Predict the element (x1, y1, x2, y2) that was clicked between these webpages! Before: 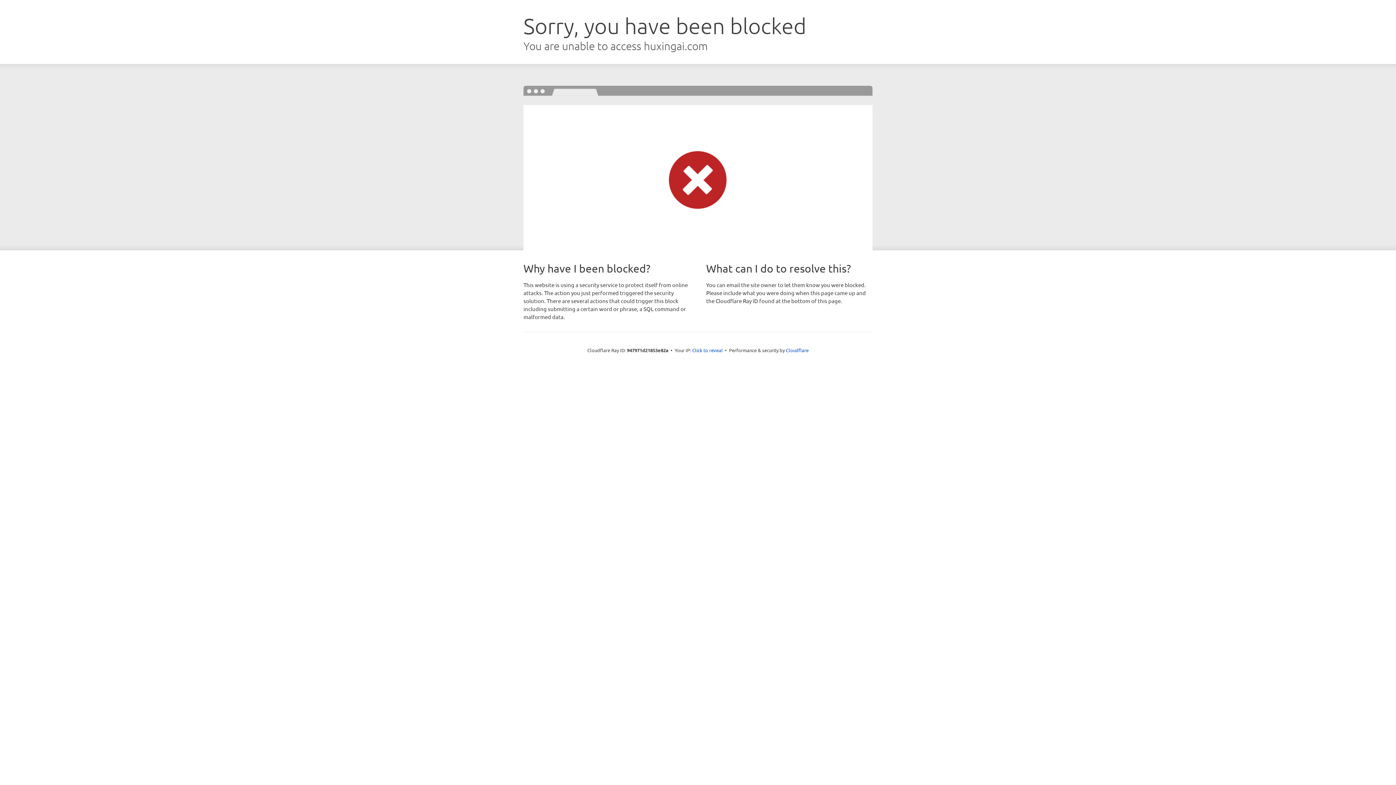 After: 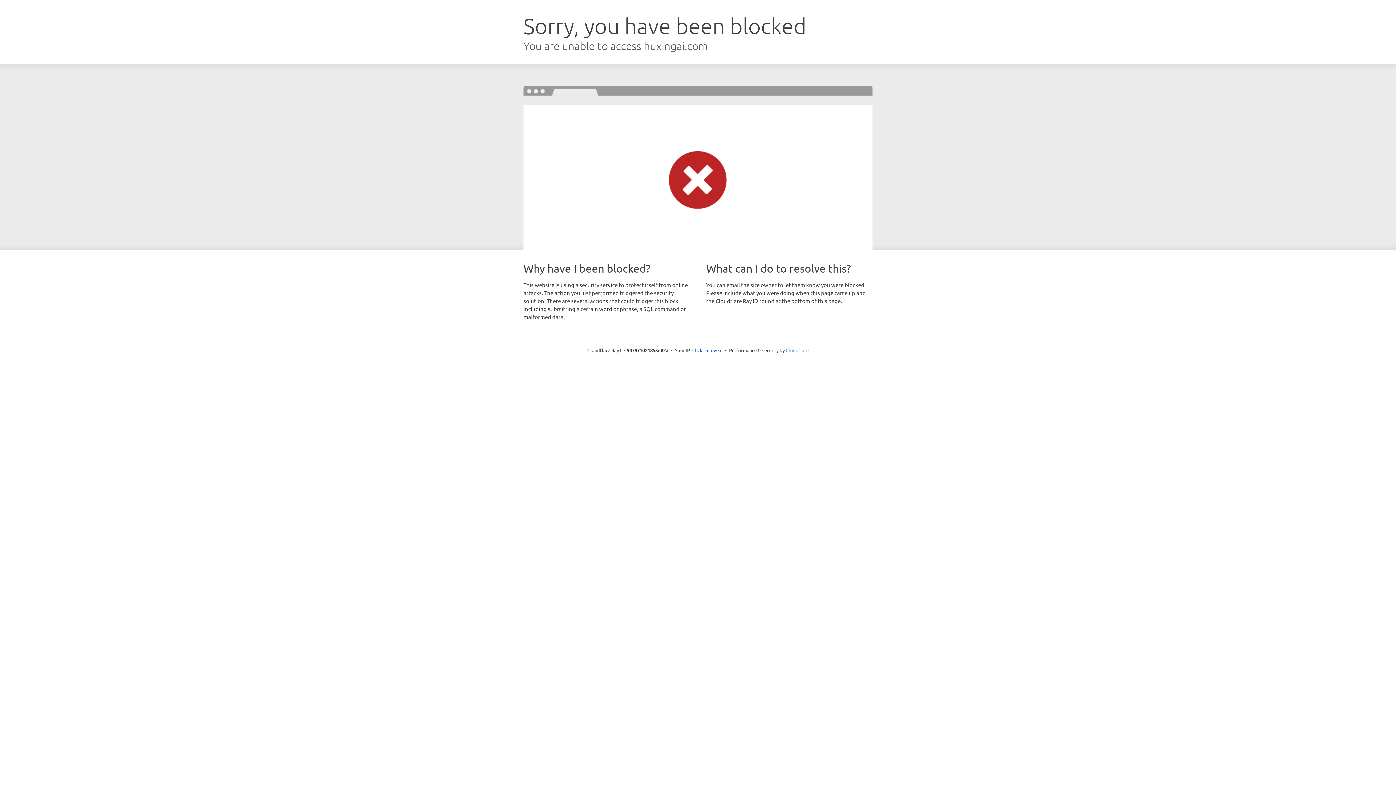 Action: label: Cloudflare bbox: (786, 347, 808, 353)